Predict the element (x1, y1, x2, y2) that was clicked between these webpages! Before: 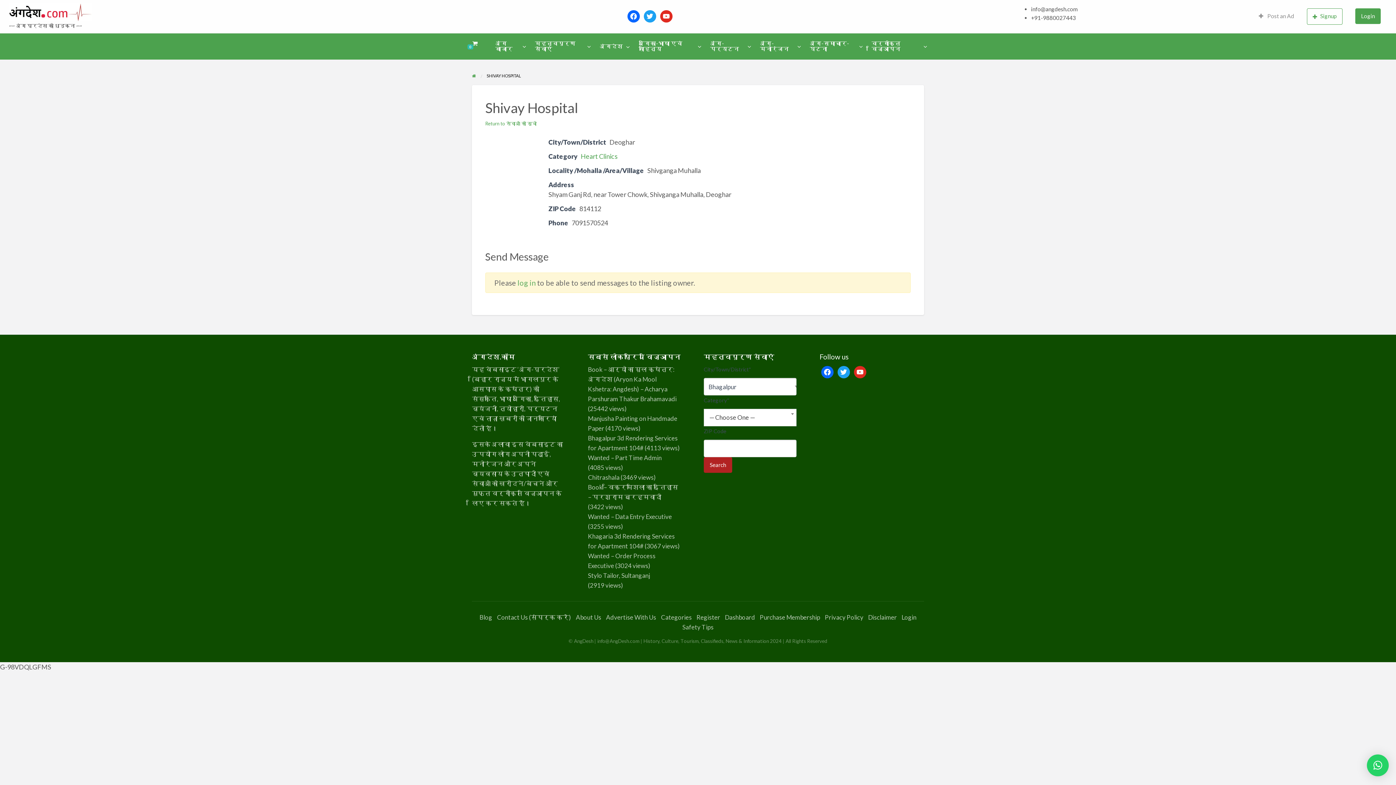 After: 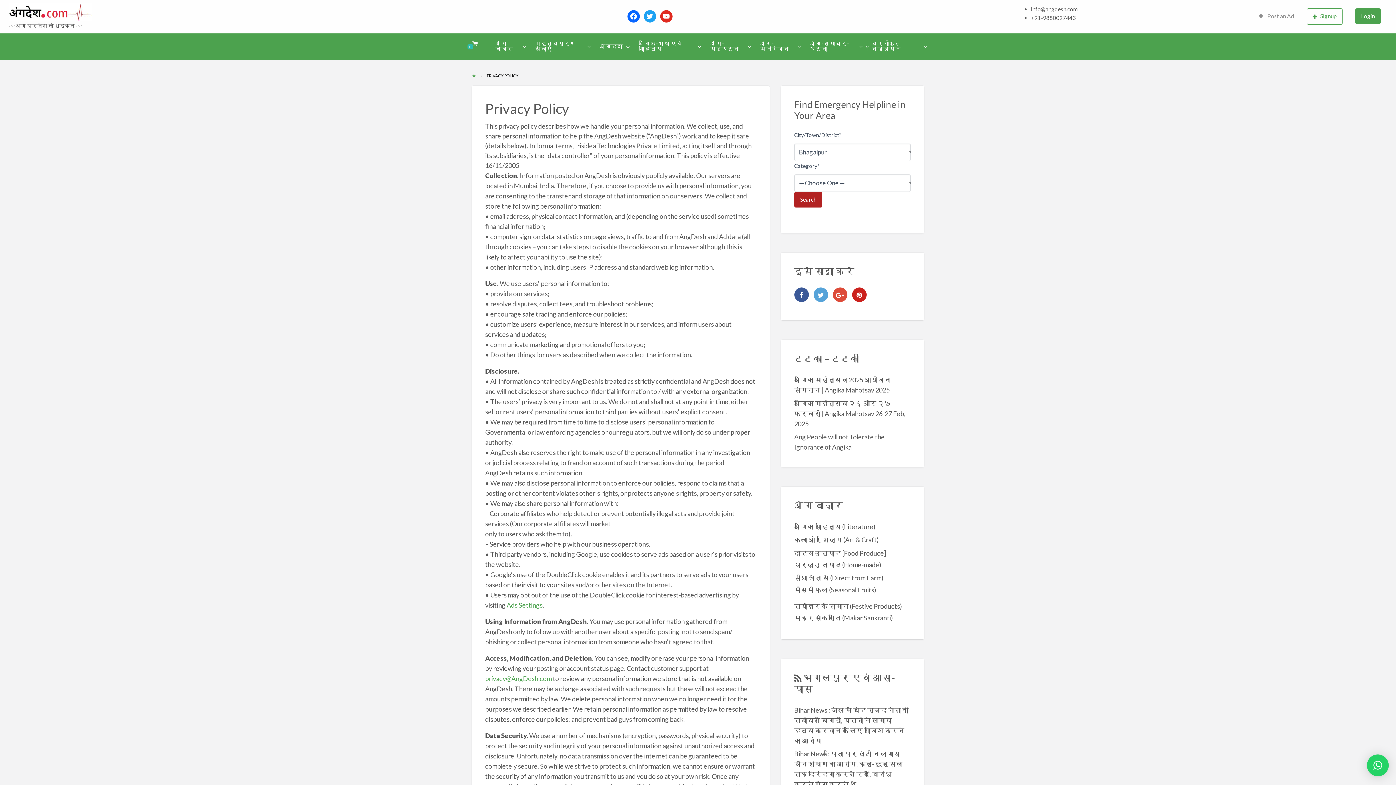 Action: label: Privacy Policy bbox: (825, 613, 863, 621)